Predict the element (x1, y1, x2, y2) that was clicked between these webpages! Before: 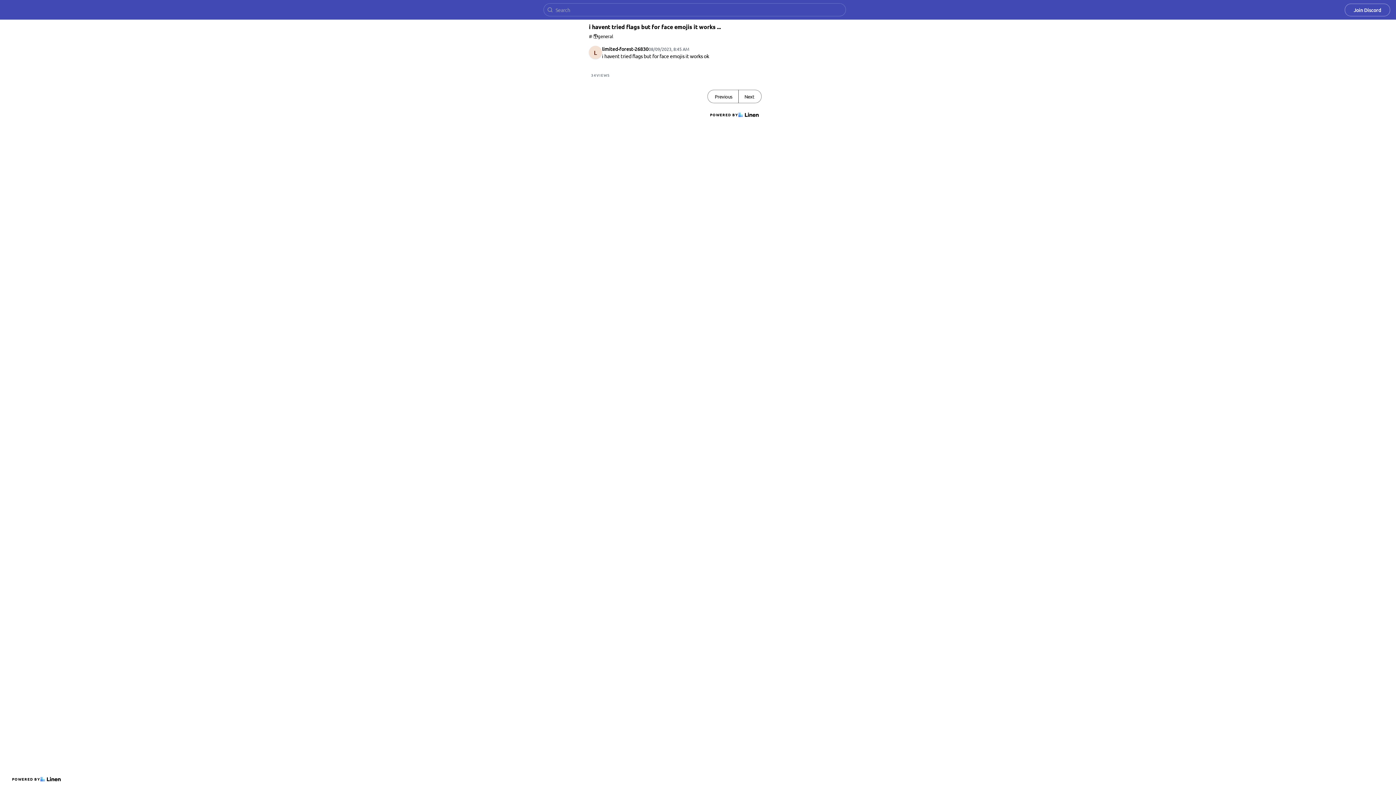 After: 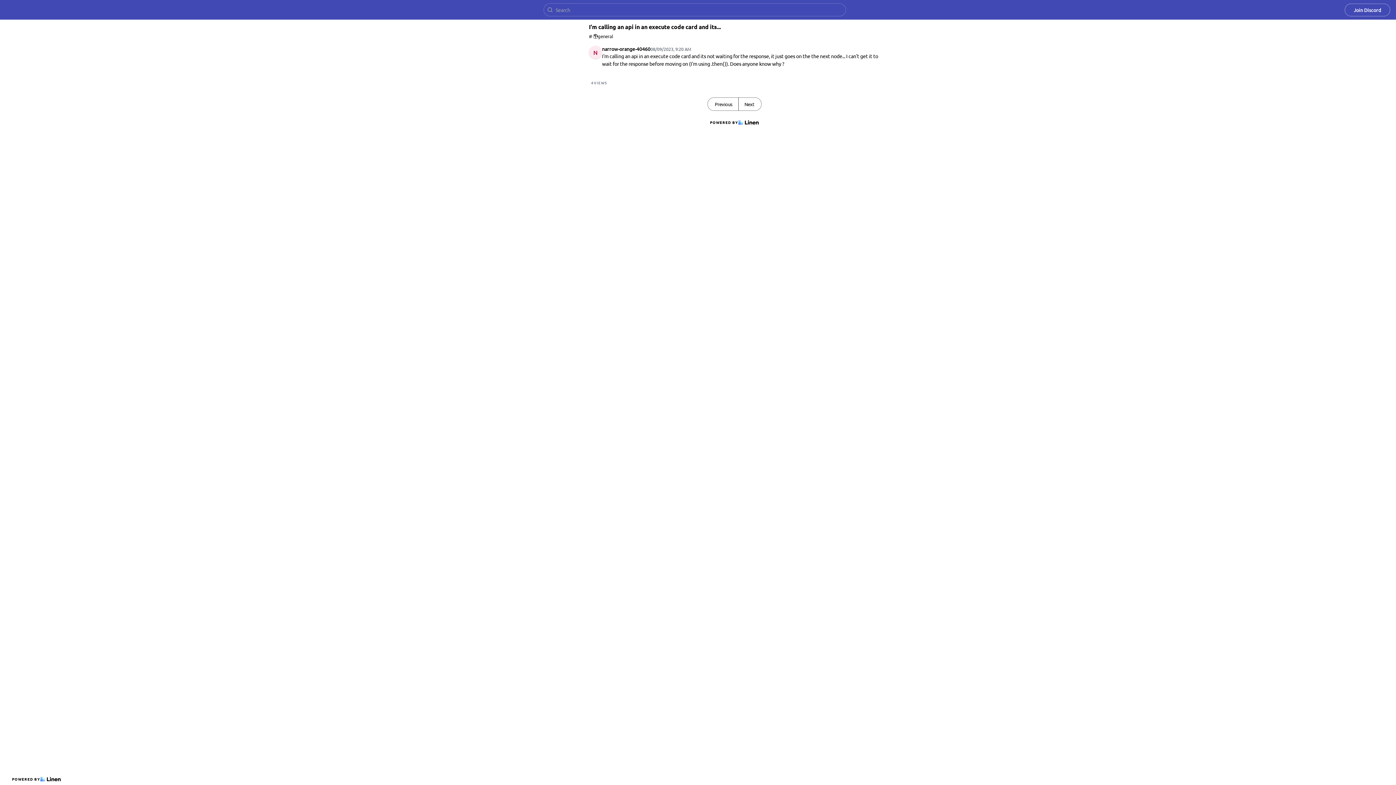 Action: bbox: (738, 90, 761, 102) label: Next